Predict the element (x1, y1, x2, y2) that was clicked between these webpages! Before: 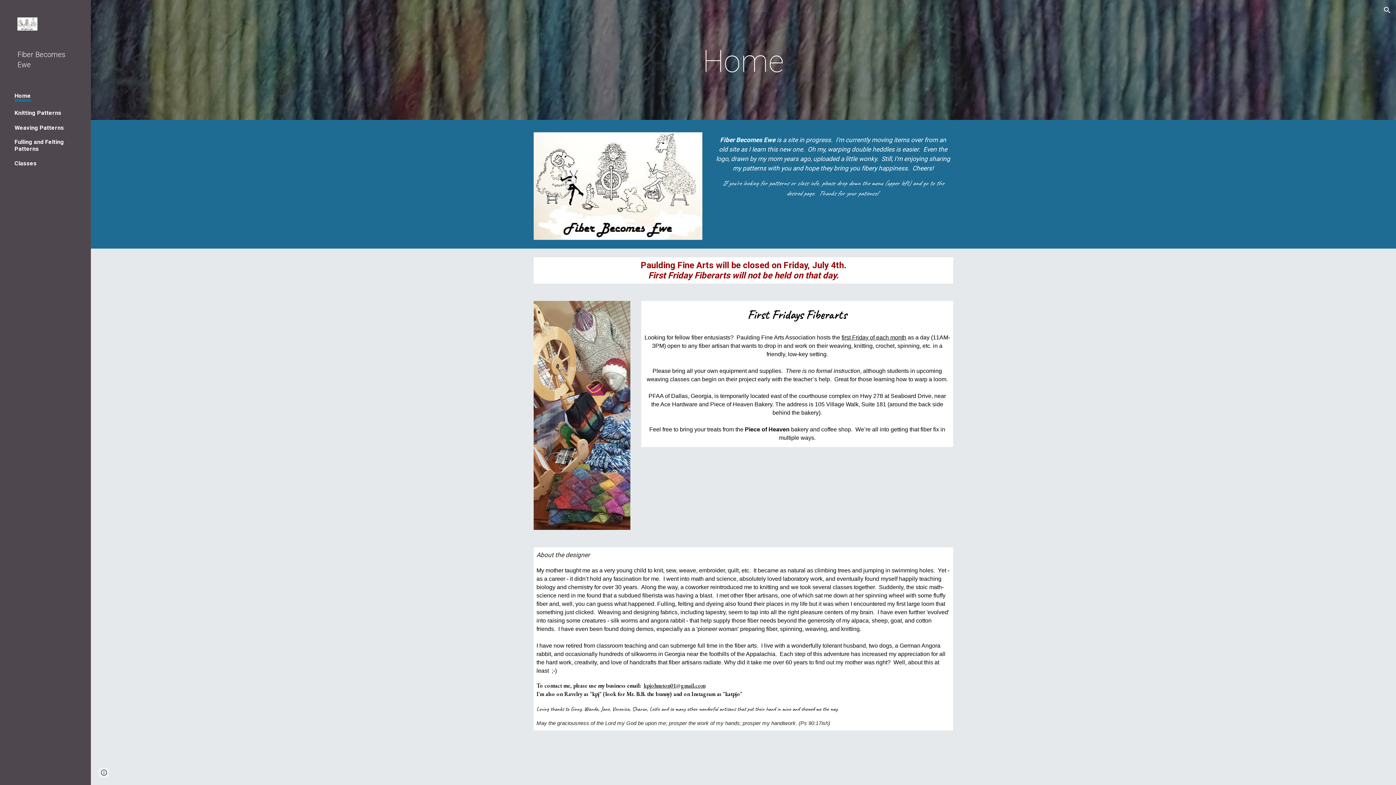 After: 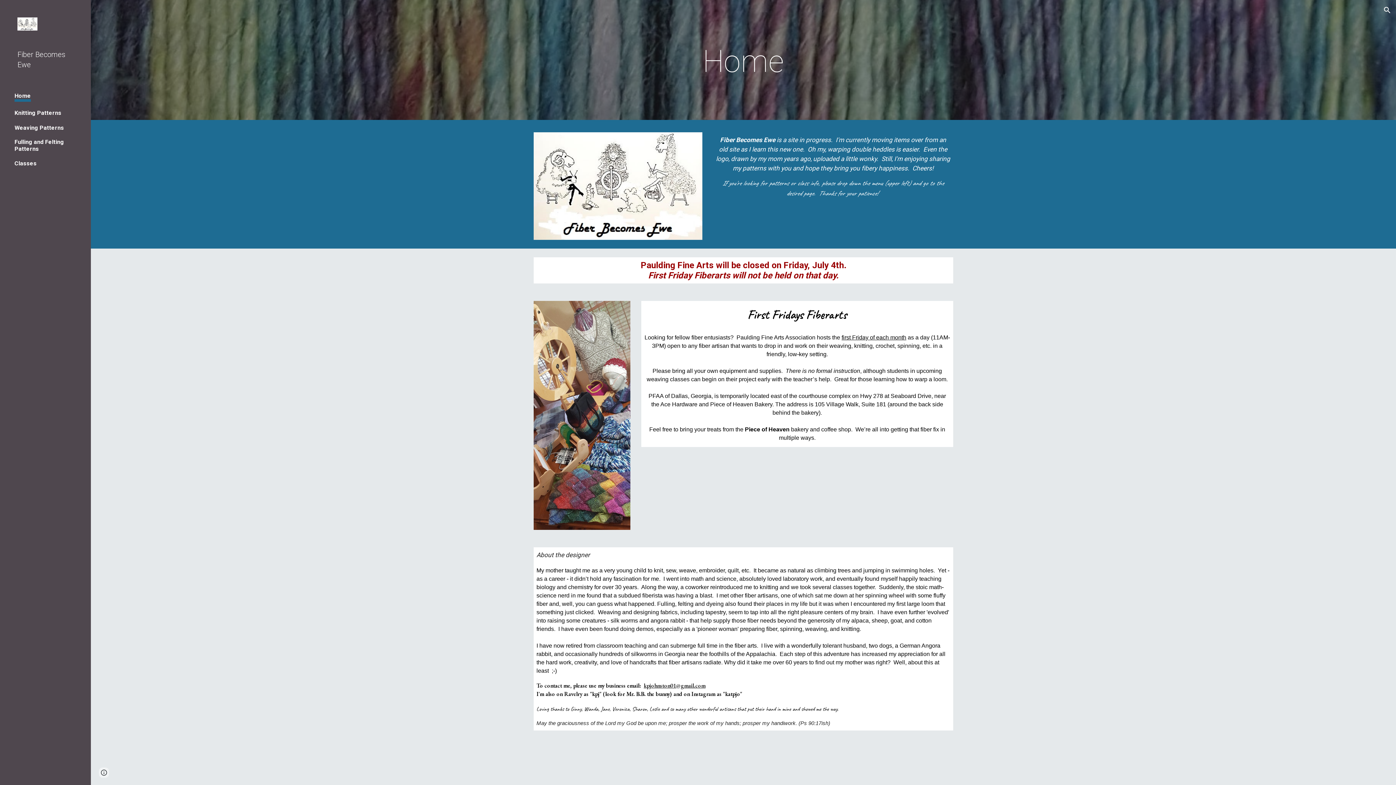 Action: bbox: (643, 682, 705, 689) label: kpjohnston01@gmail.com